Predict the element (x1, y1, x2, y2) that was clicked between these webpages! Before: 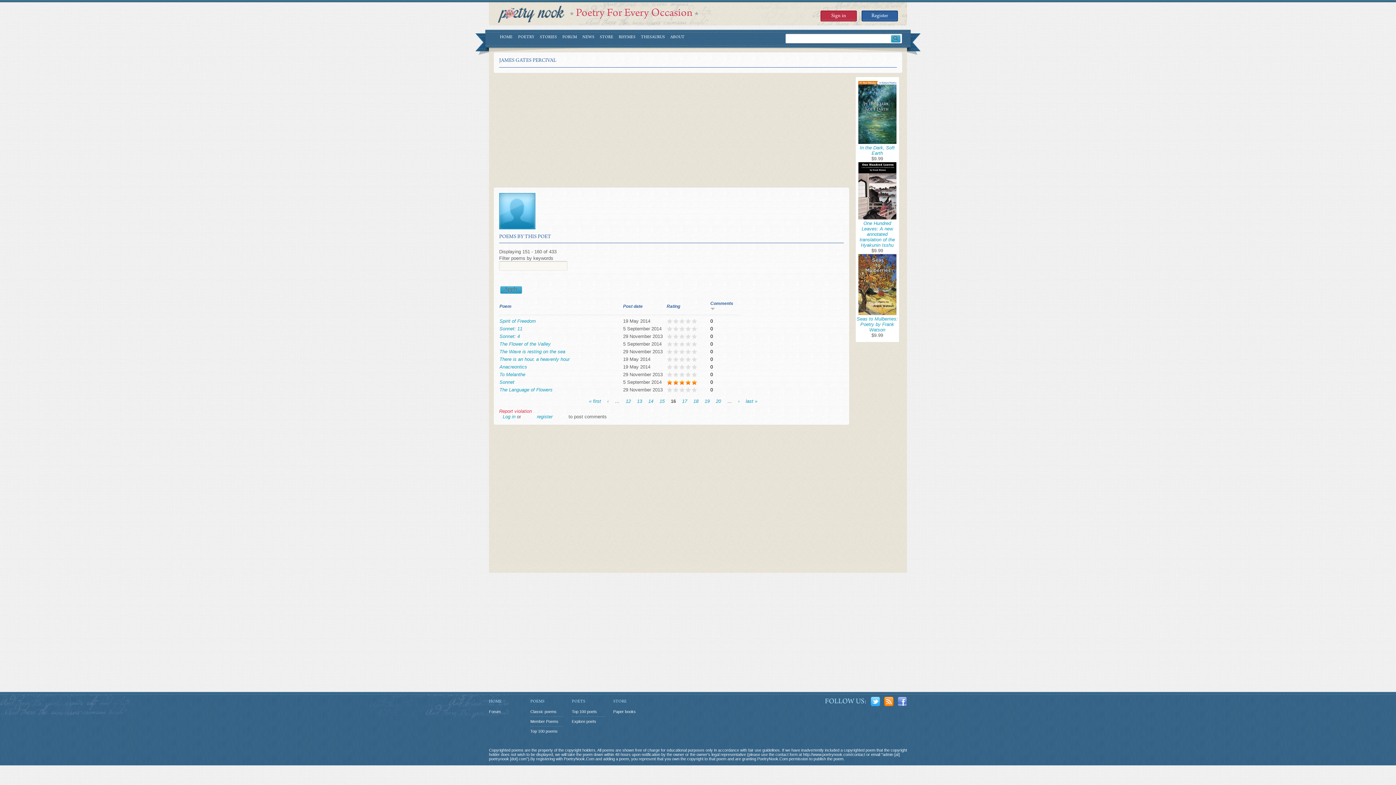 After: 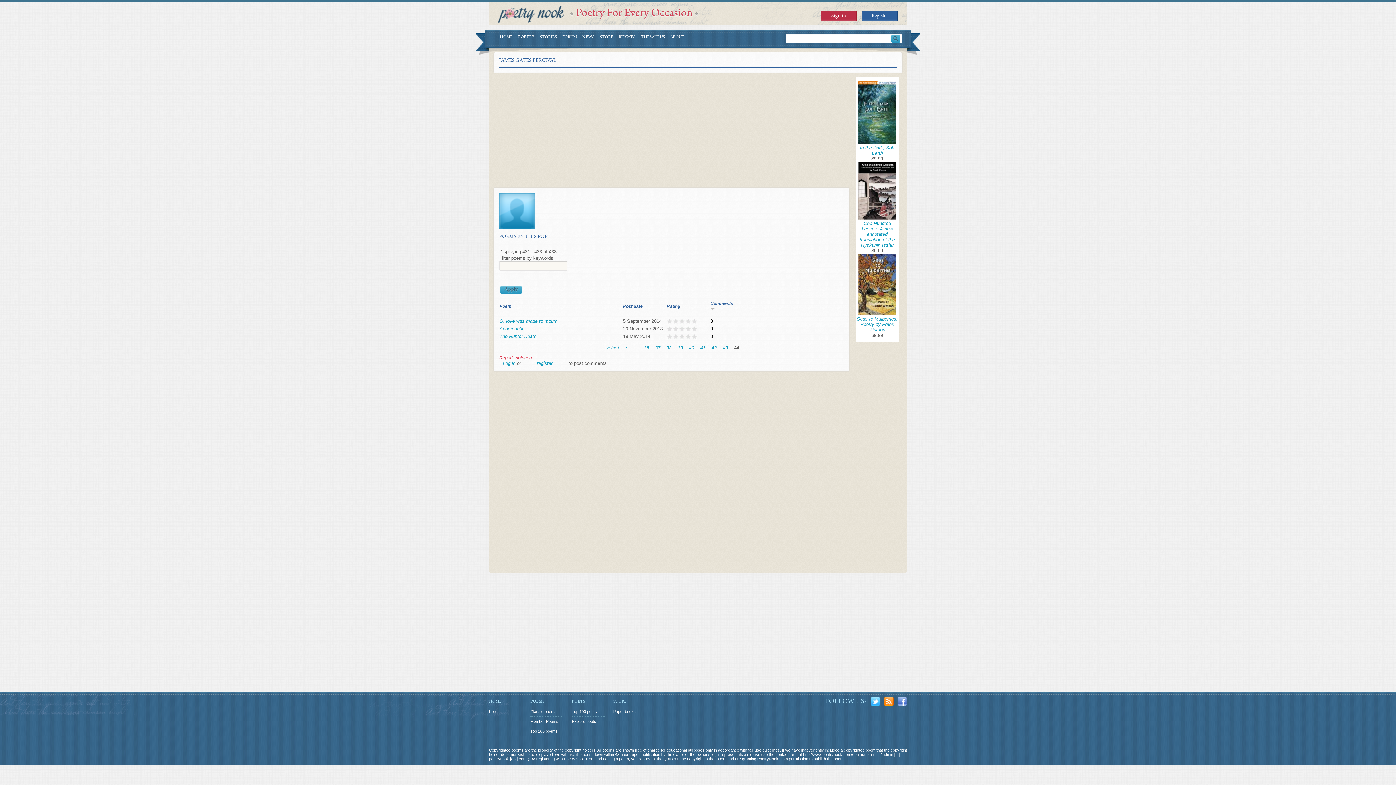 Action: bbox: (745, 398, 757, 404) label: last »